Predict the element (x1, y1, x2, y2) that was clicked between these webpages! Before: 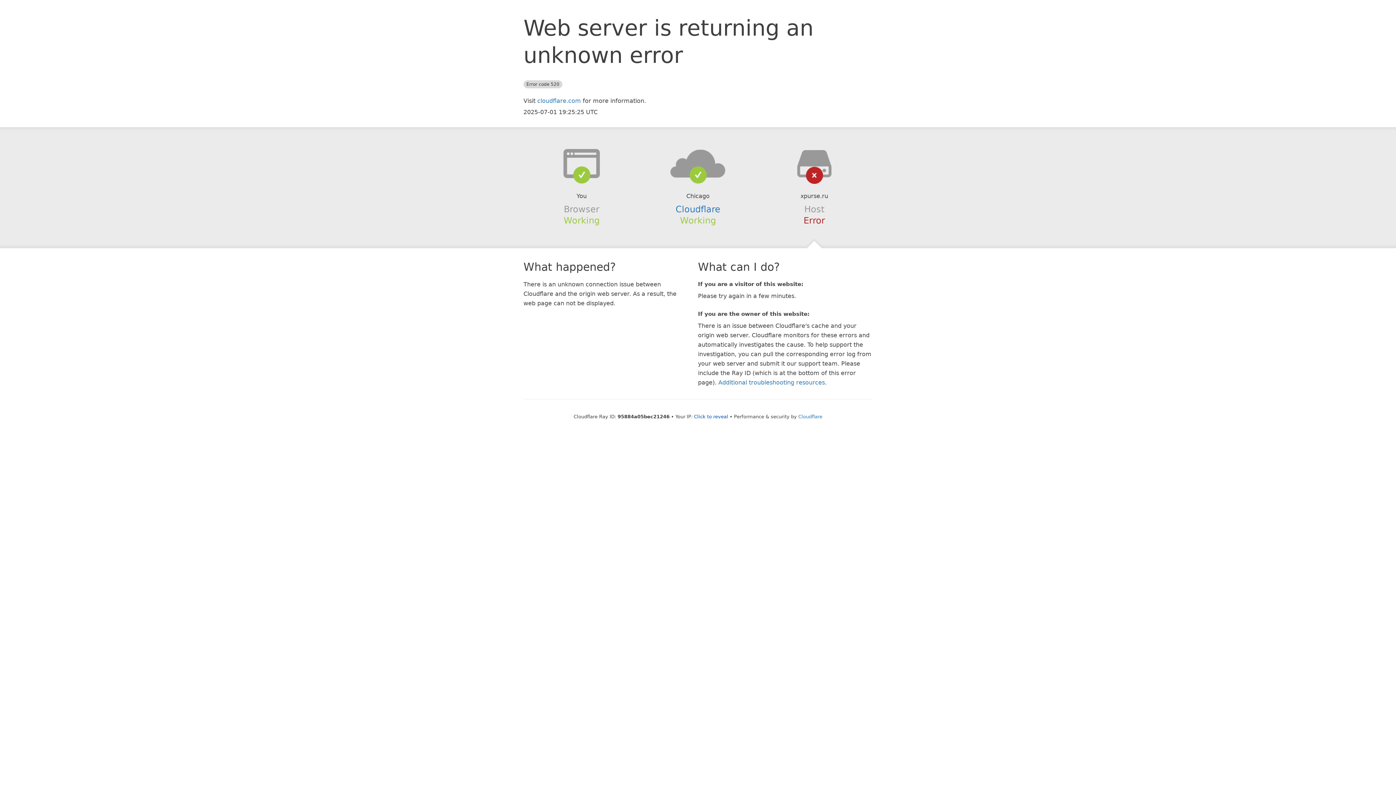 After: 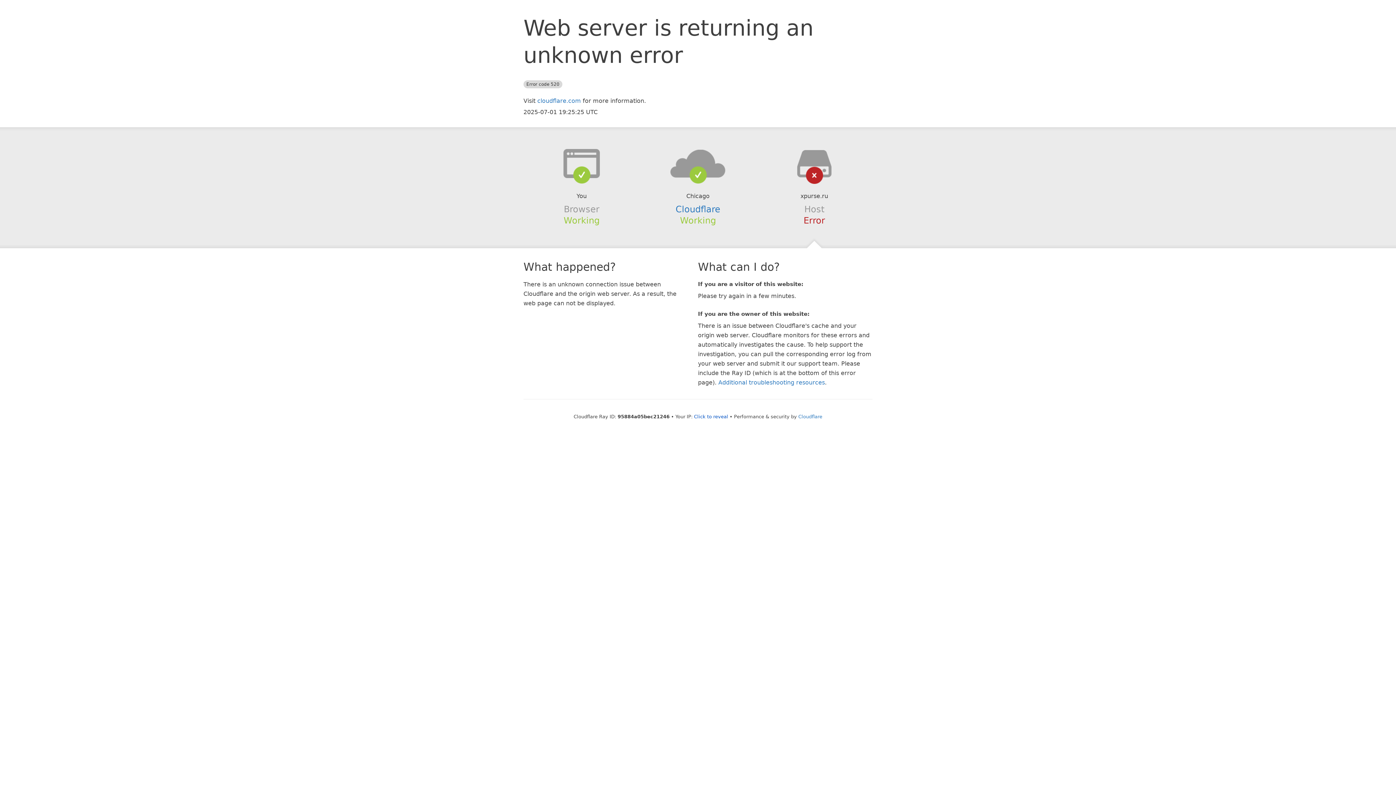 Action: bbox: (639, 148, 756, 178)